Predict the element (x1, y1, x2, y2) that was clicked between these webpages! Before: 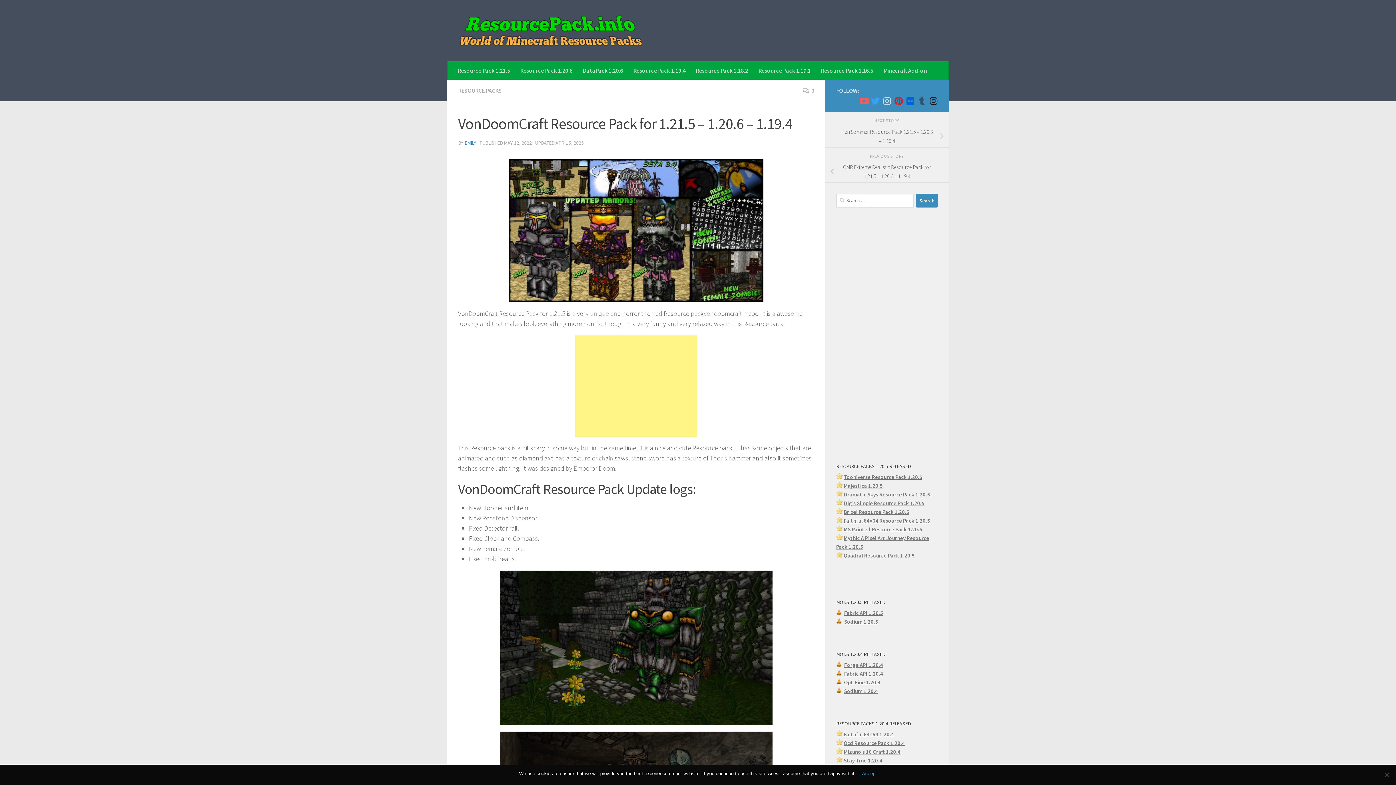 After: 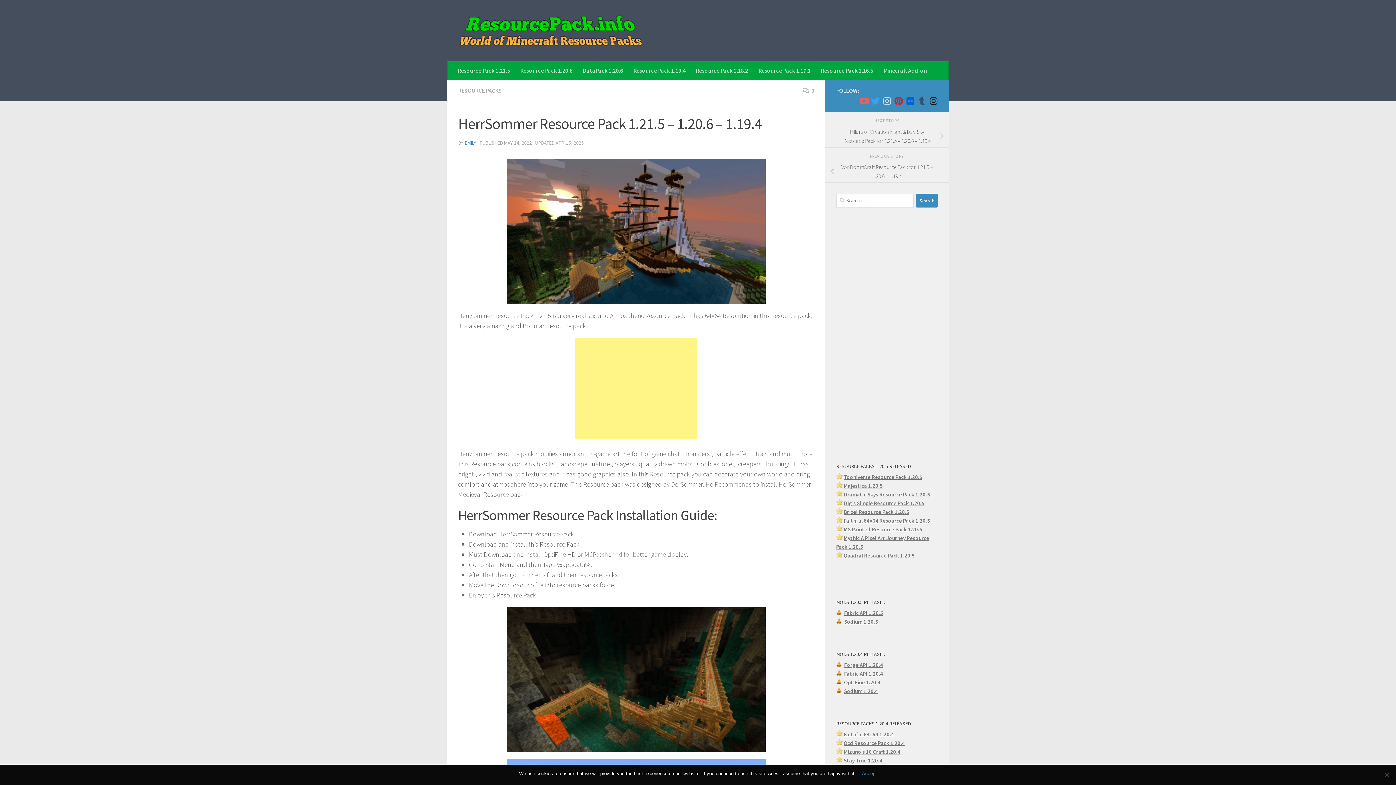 Action: bbox: (825, 125, 949, 147) label: HerrSommer Resource Pack 1.21.5 – 1.20.6 – 1.19.4